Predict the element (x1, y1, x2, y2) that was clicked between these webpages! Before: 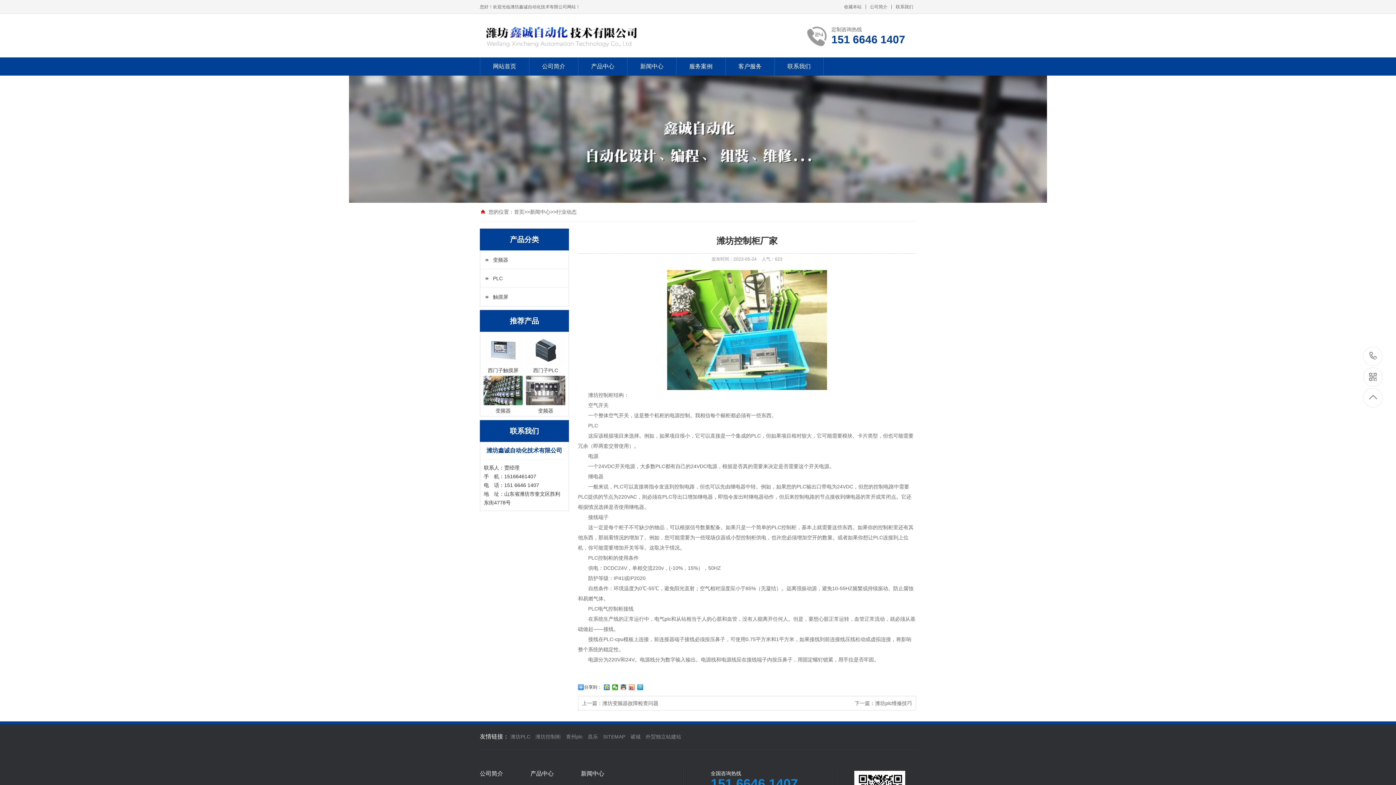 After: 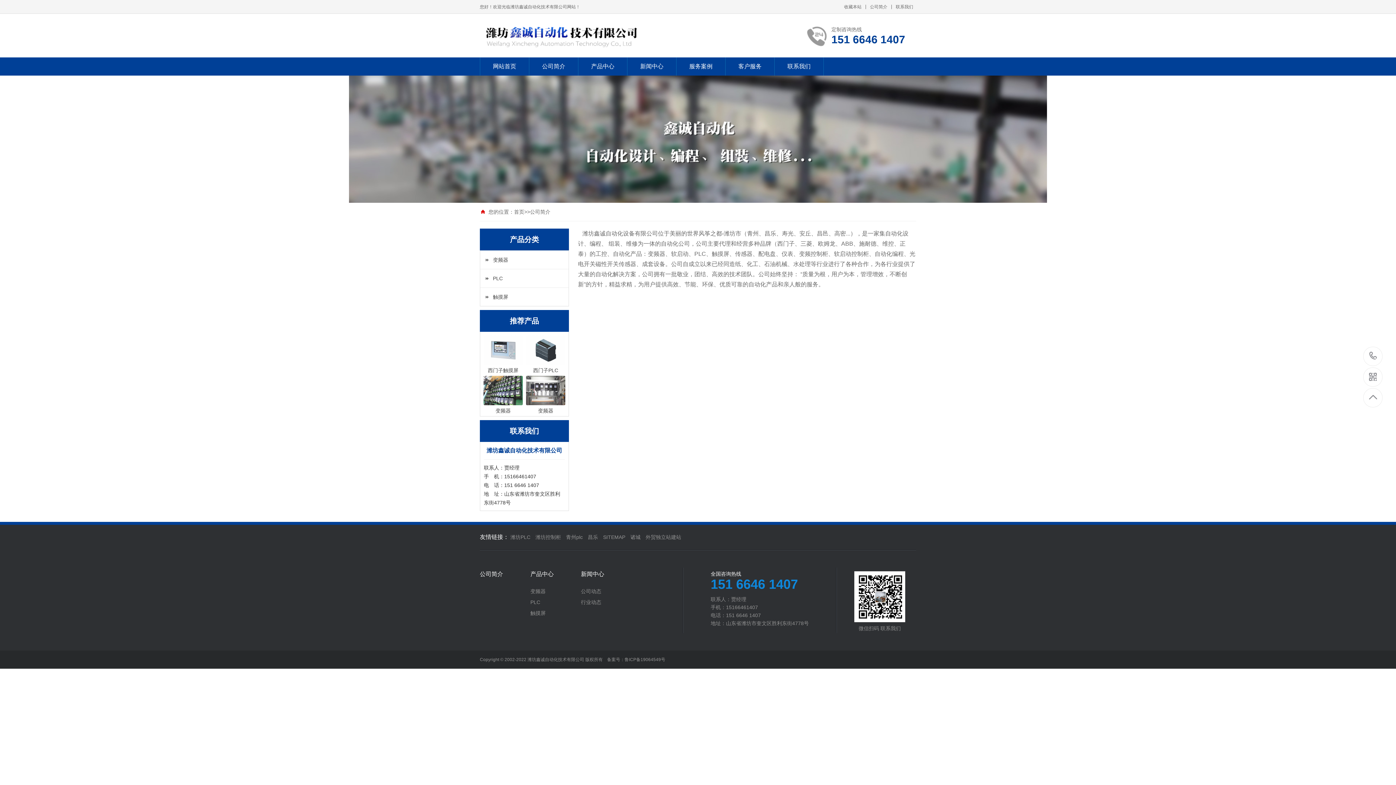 Action: bbox: (529, 57, 578, 75) label: 公司简介